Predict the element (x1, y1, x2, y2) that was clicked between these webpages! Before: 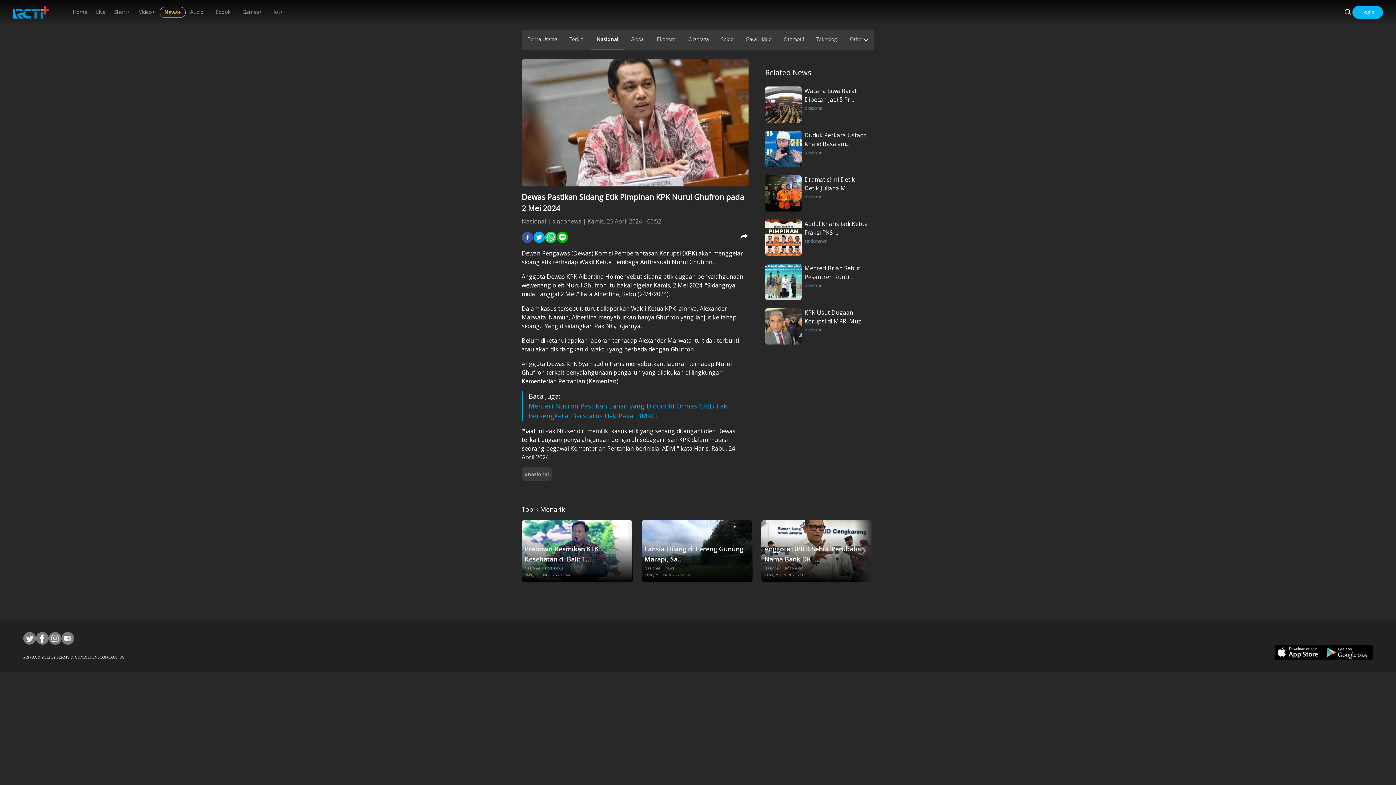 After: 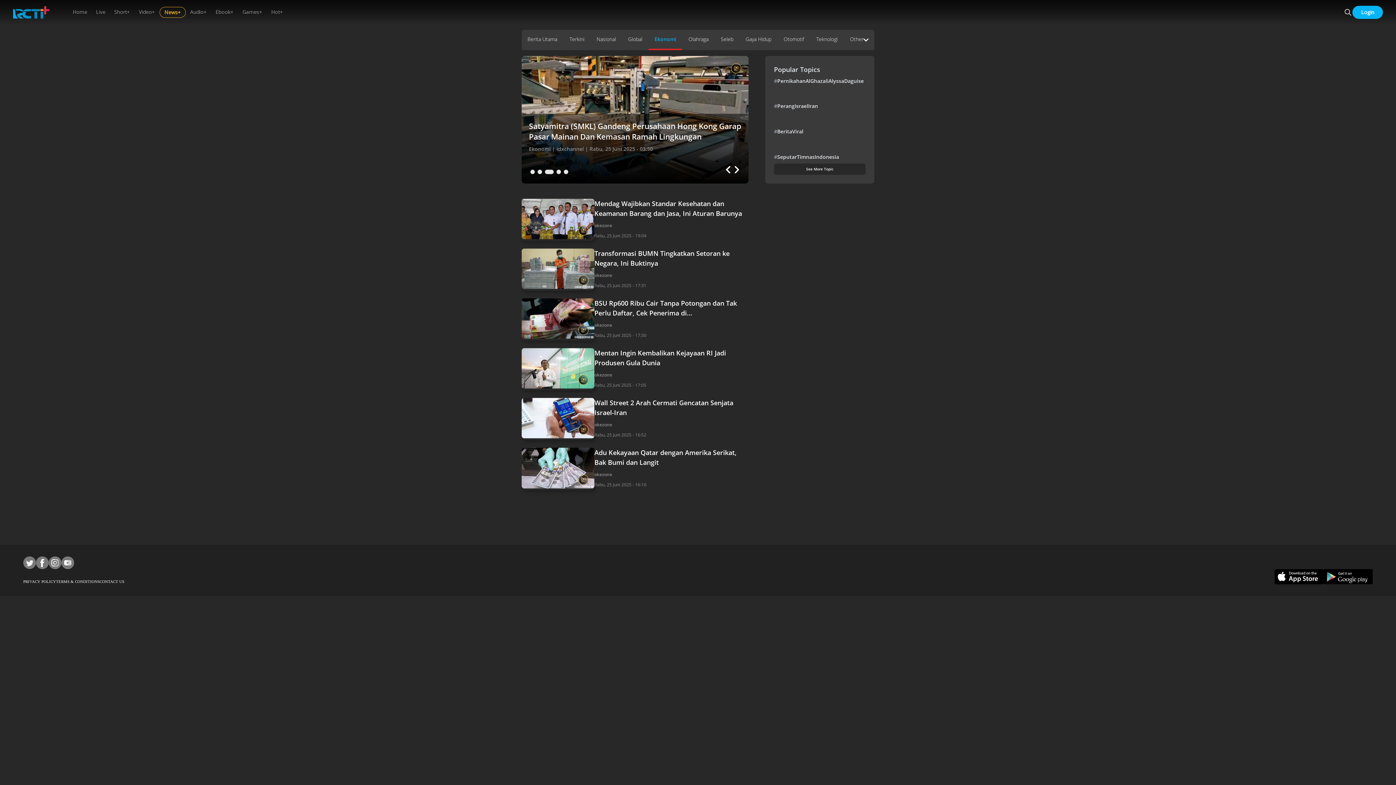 Action: label: Ekonomi bbox: (651, 29, 682, 50)